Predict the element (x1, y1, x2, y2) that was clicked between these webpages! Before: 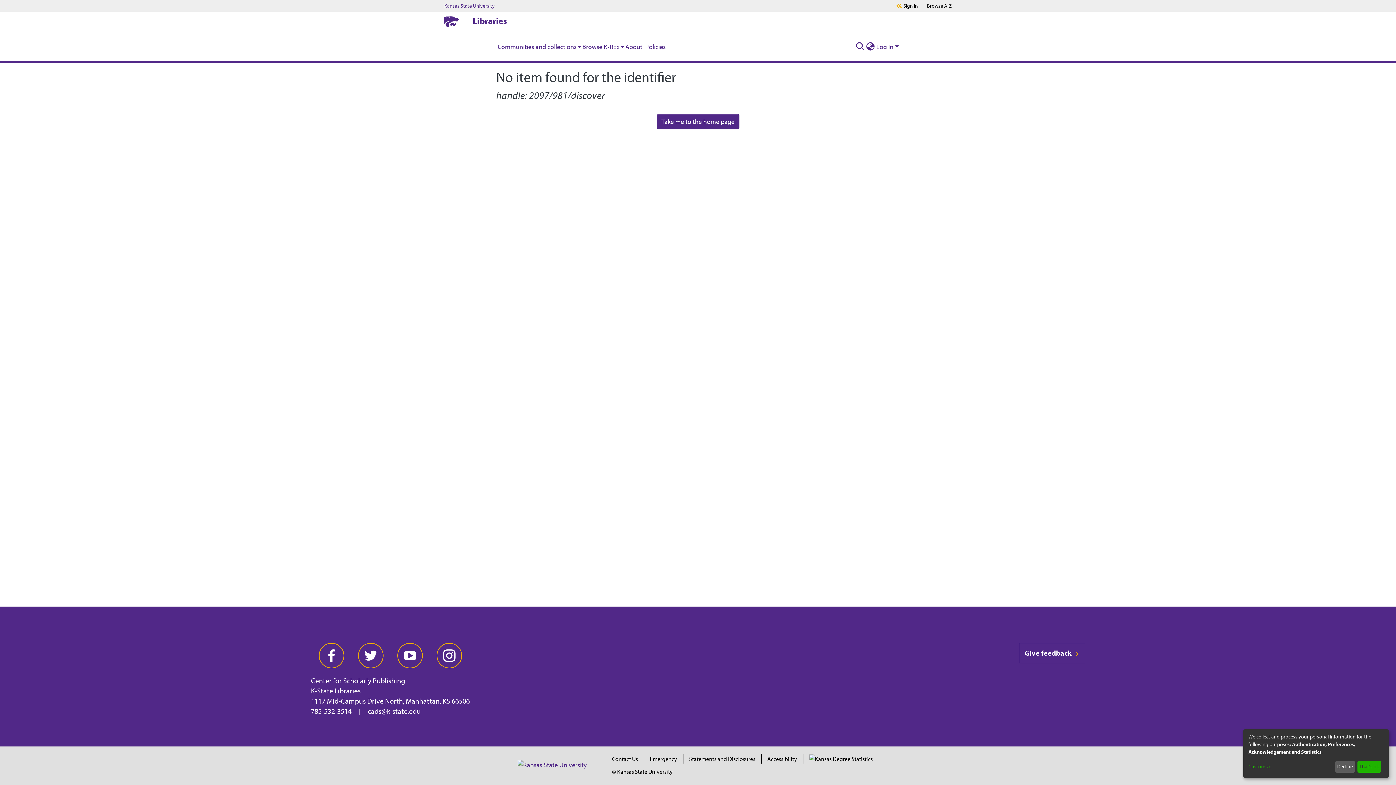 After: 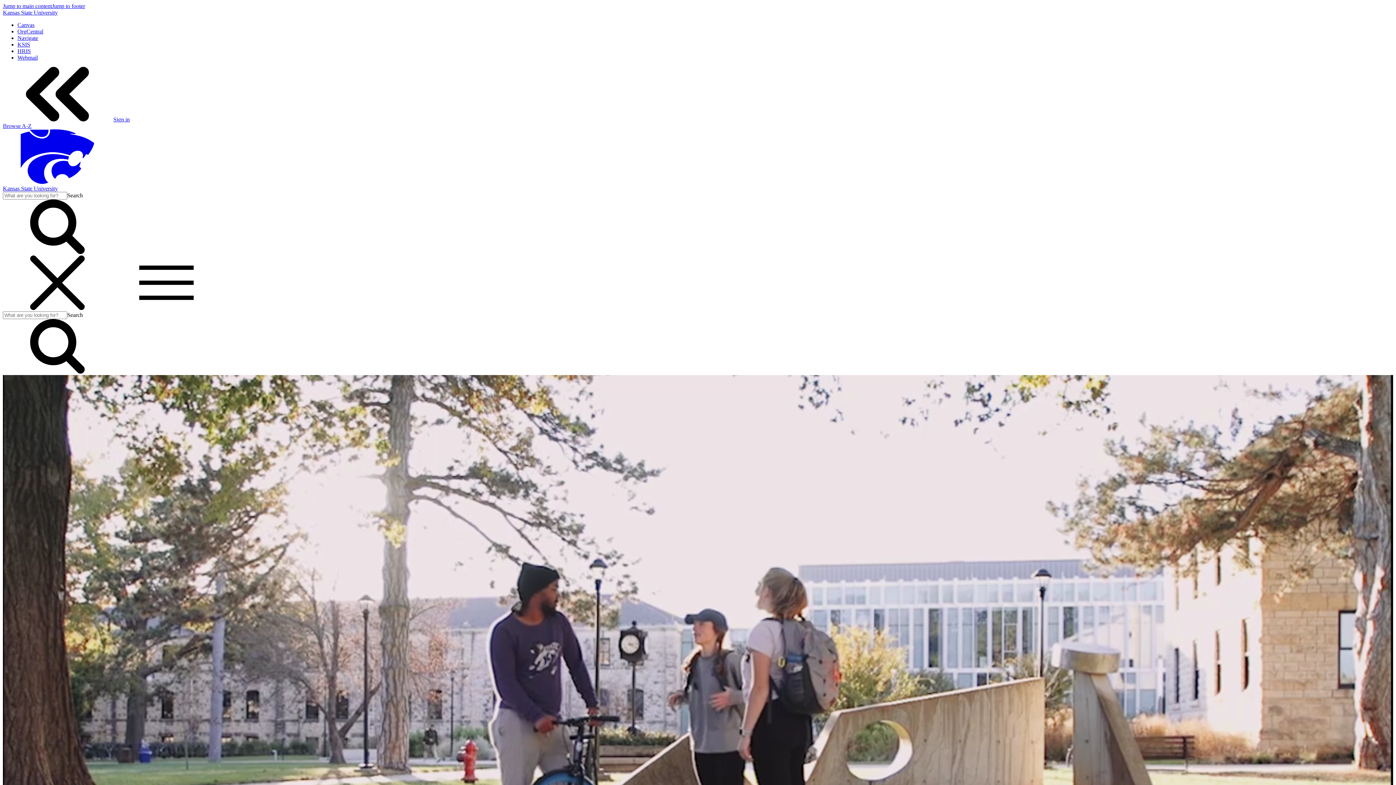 Action: label: Kansas State University bbox: (444, 2, 860, 8)